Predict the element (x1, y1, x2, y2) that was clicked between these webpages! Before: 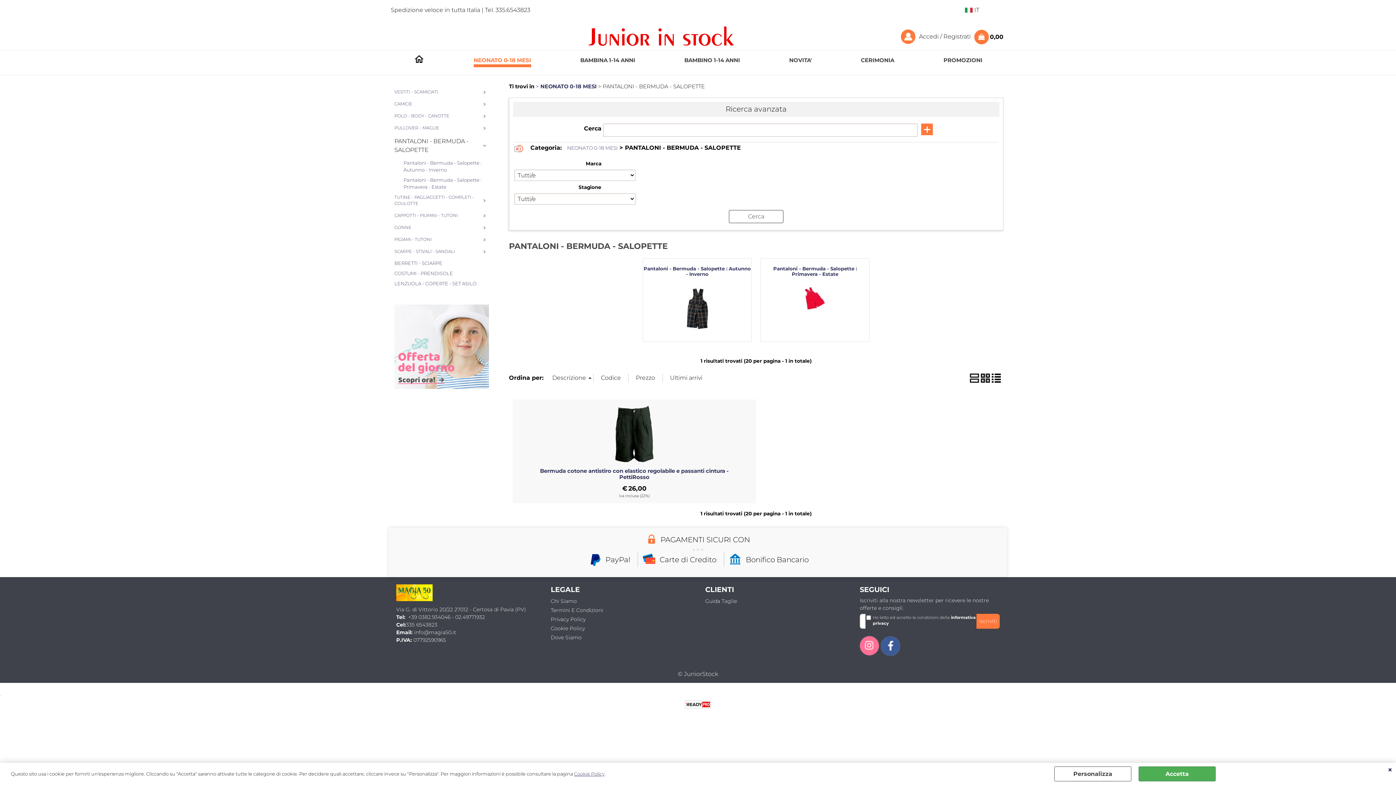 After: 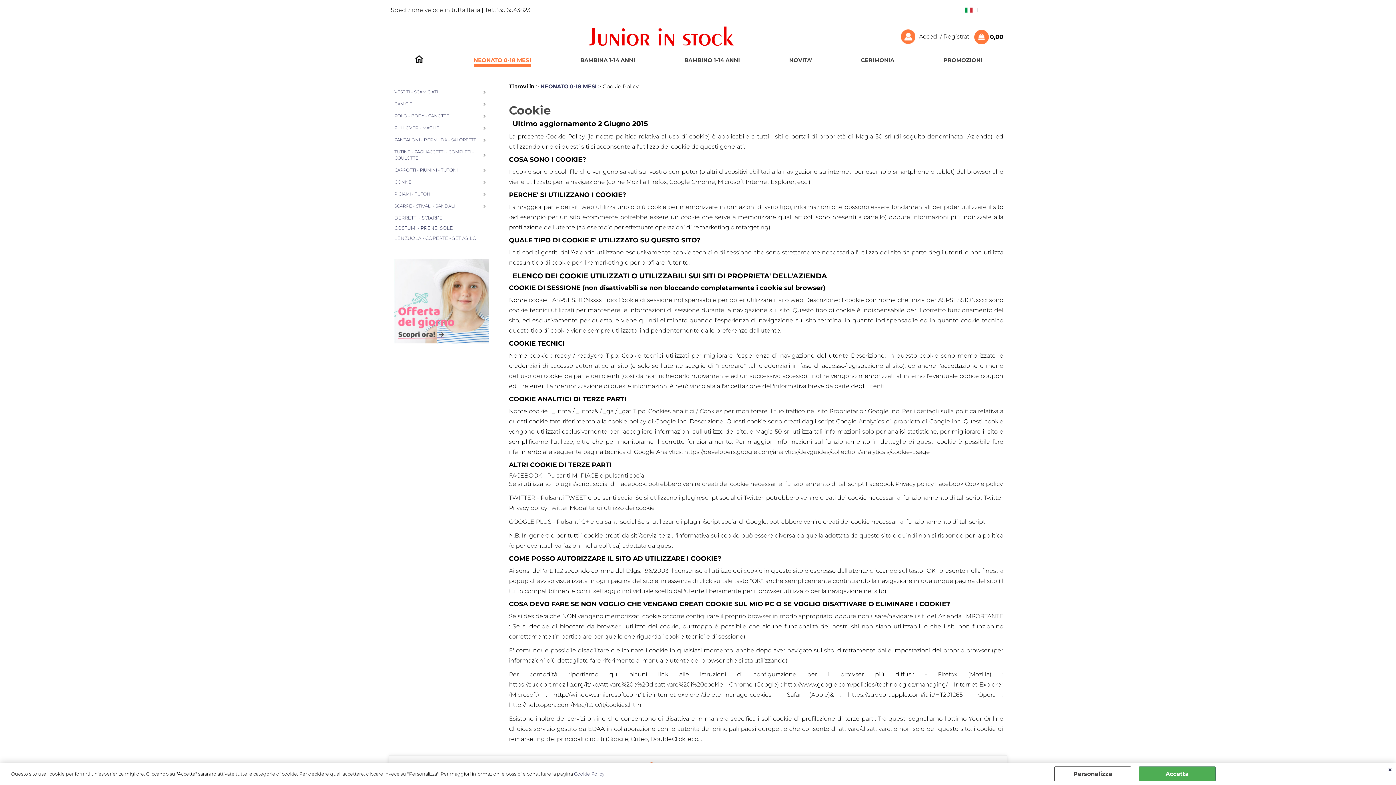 Action: label: Cookie Policy bbox: (550, 624, 690, 633)